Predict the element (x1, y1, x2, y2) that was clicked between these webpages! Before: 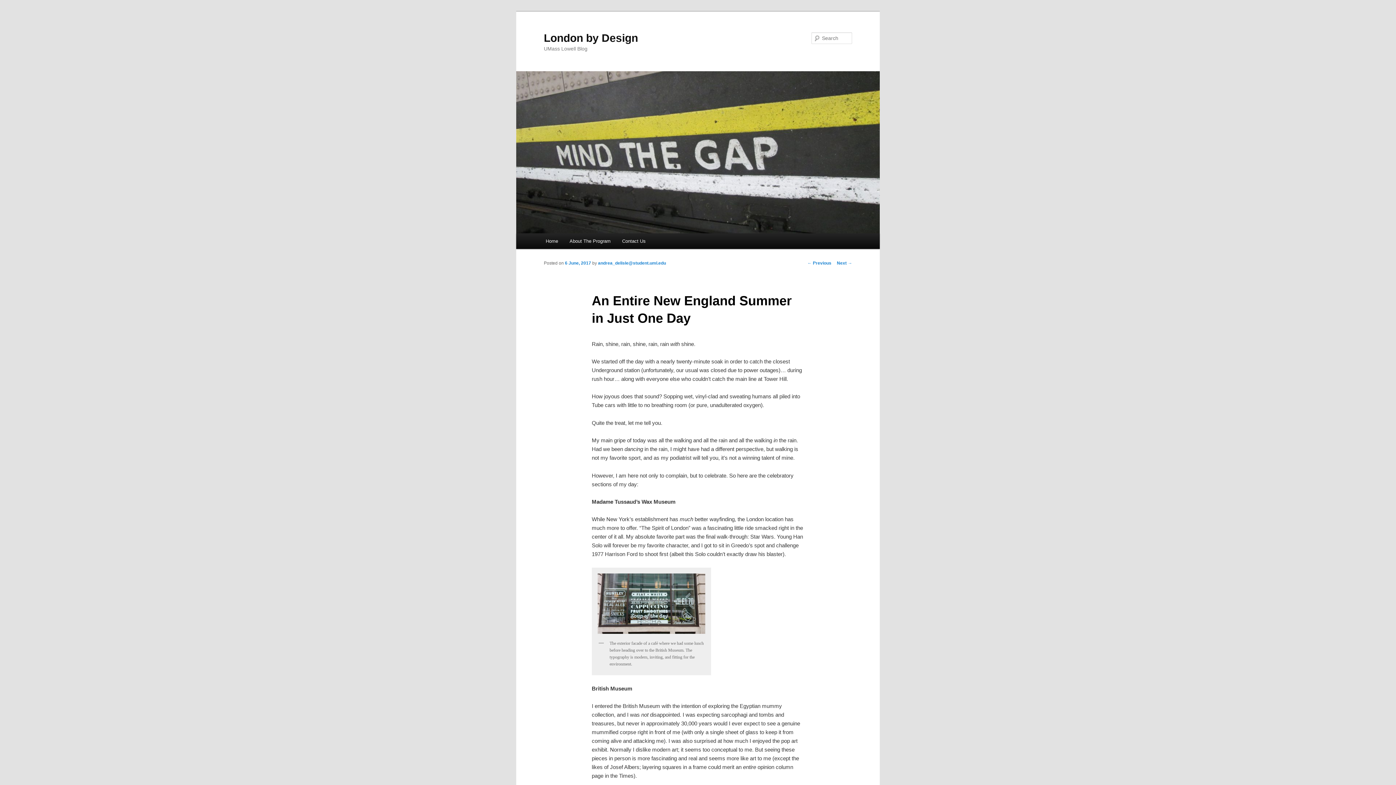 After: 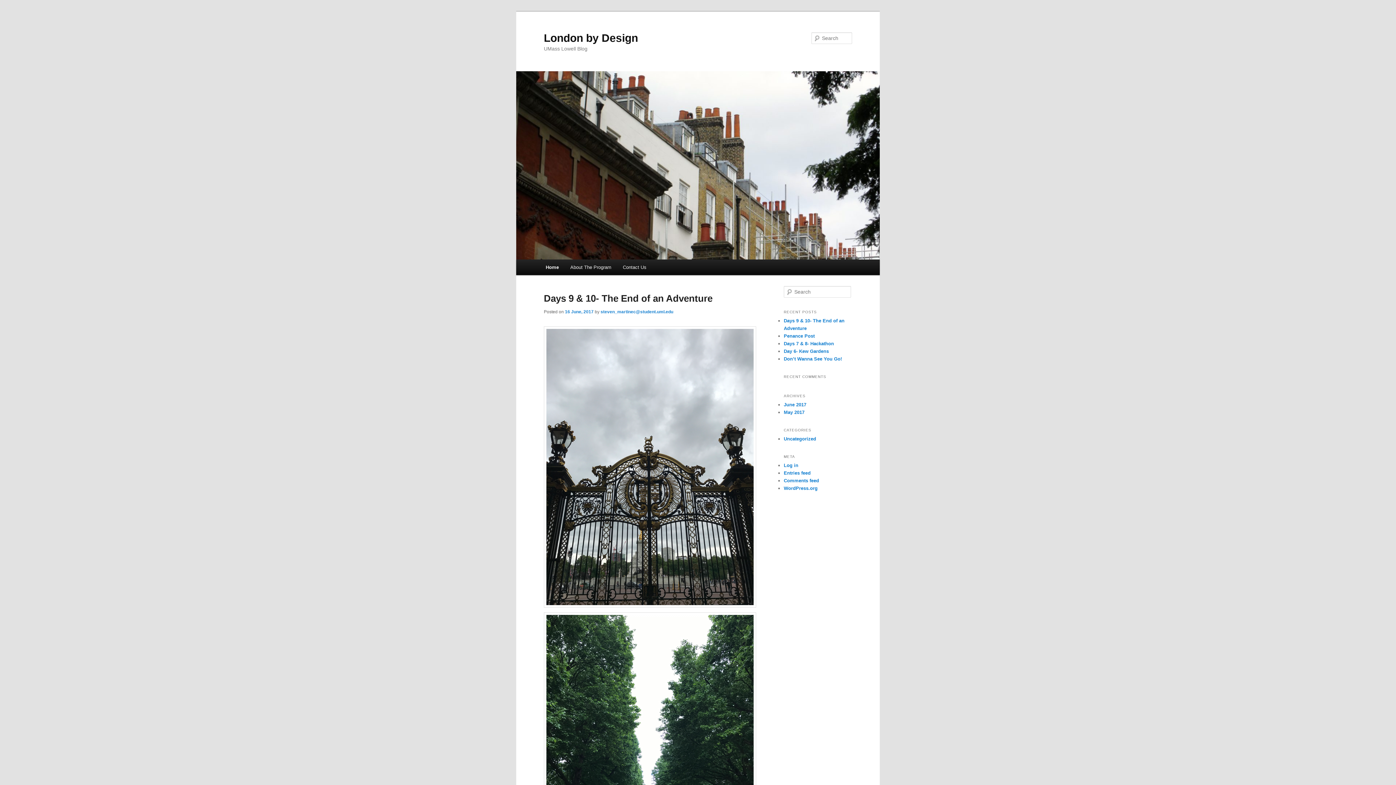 Action: bbox: (544, 31, 638, 43) label: London by Design